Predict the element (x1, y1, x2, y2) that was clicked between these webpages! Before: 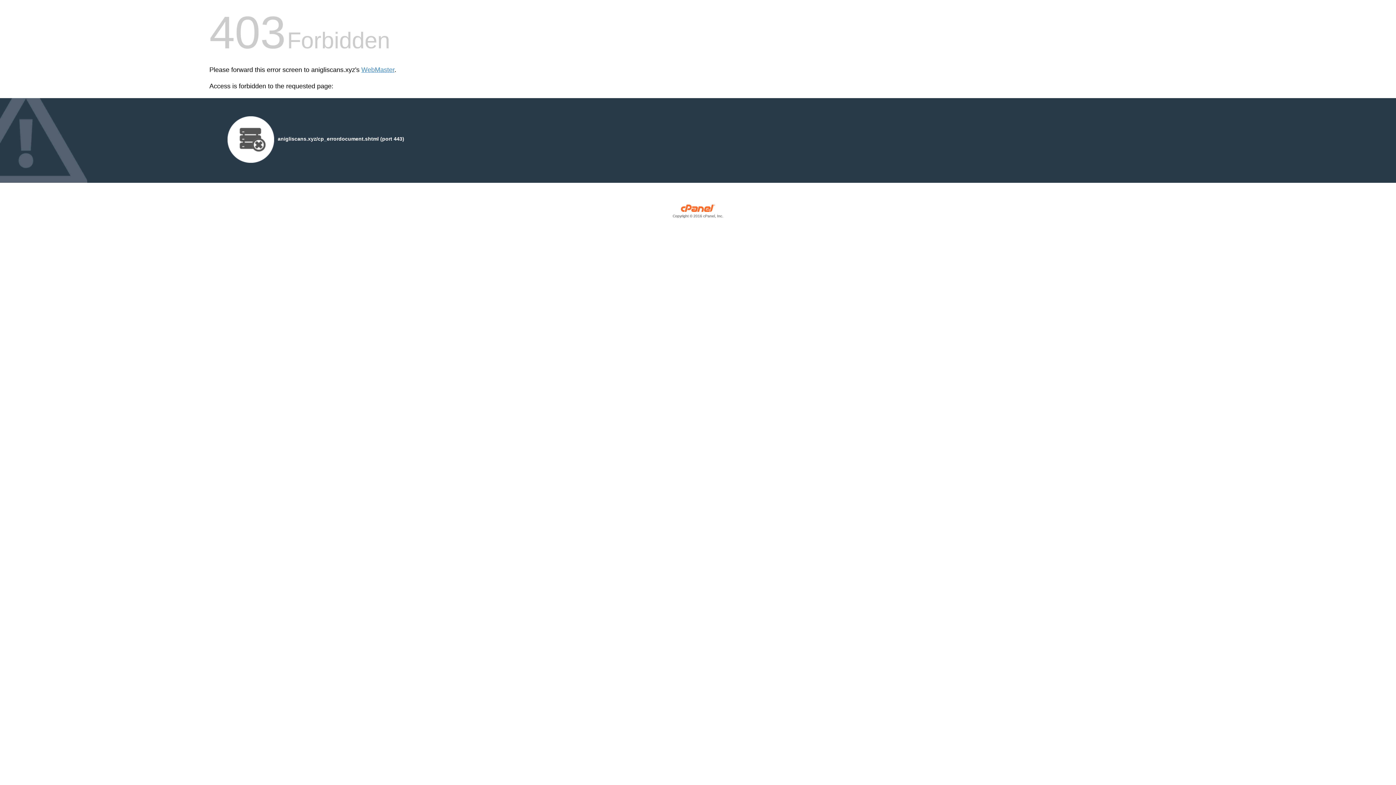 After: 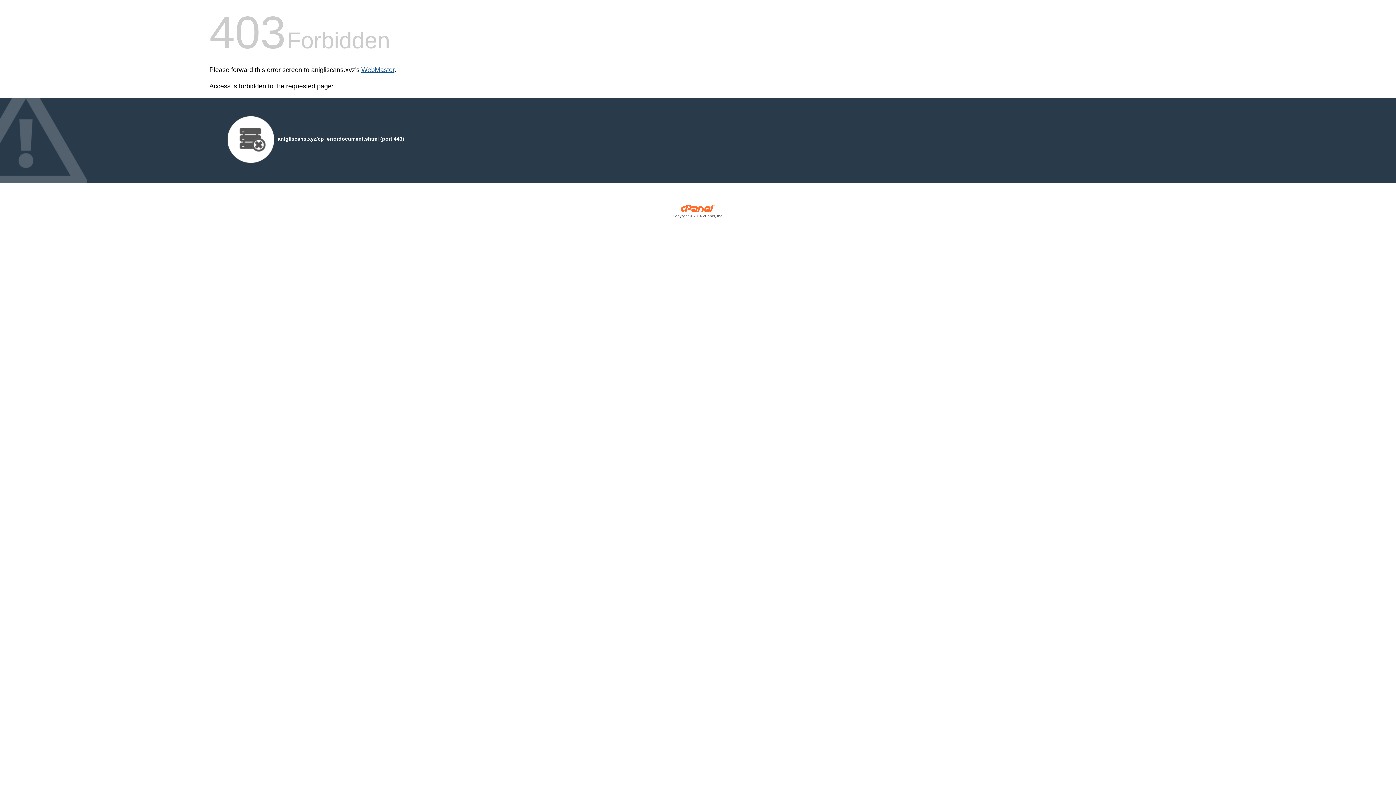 Action: bbox: (361, 66, 394, 73) label: WebMaster